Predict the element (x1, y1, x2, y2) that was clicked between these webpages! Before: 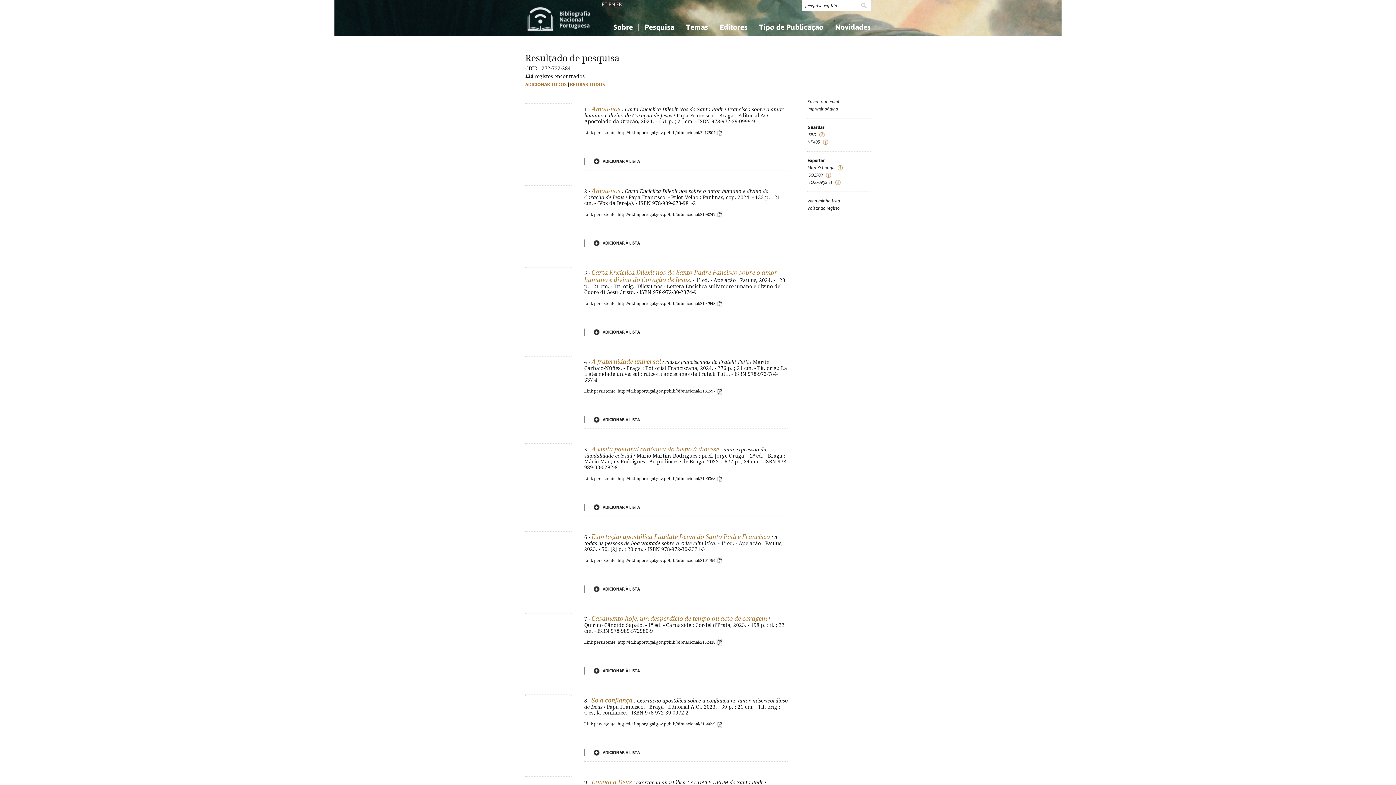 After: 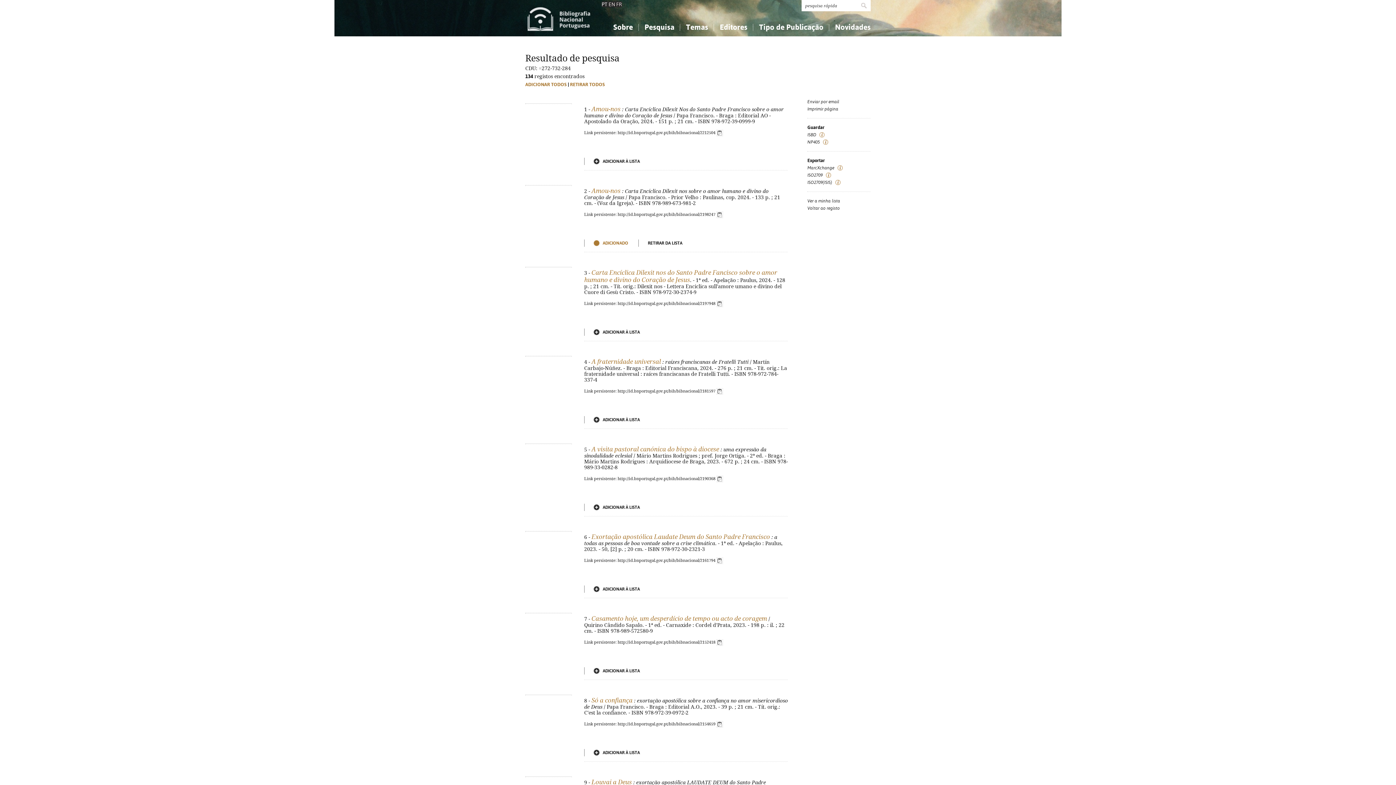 Action: label: ADICIONAR À LISTA bbox: (593, 239, 649, 246)